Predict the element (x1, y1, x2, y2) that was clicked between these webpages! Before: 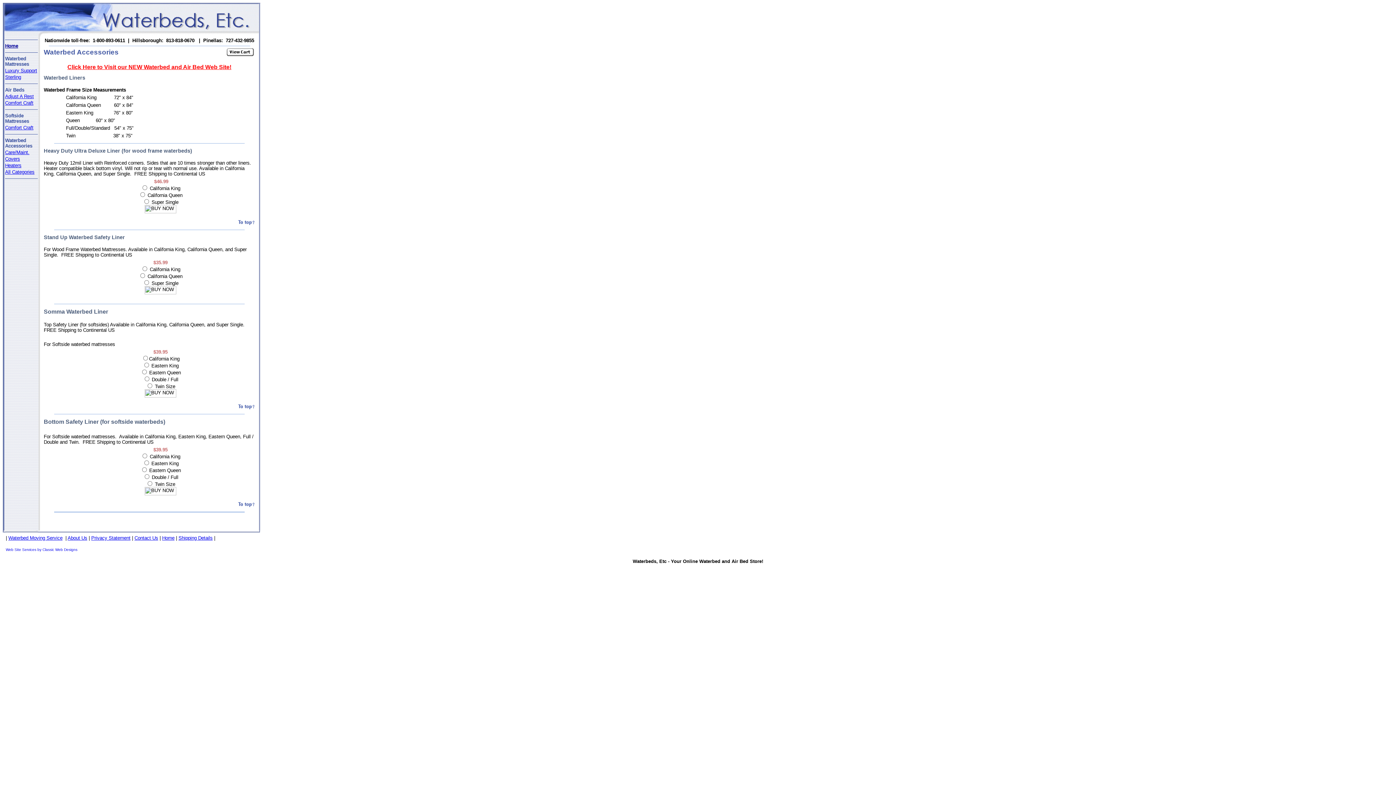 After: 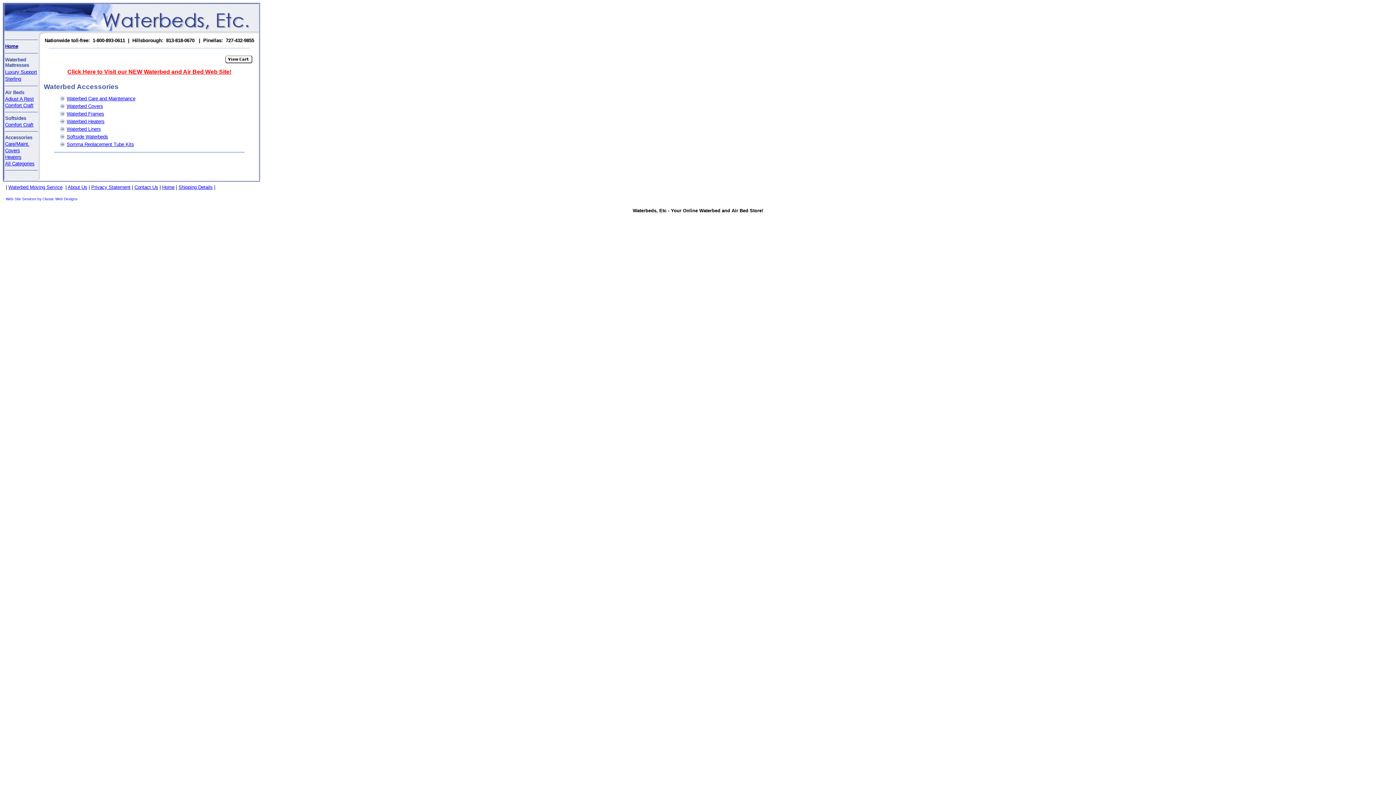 Action: label: All Categories bbox: (5, 169, 34, 174)